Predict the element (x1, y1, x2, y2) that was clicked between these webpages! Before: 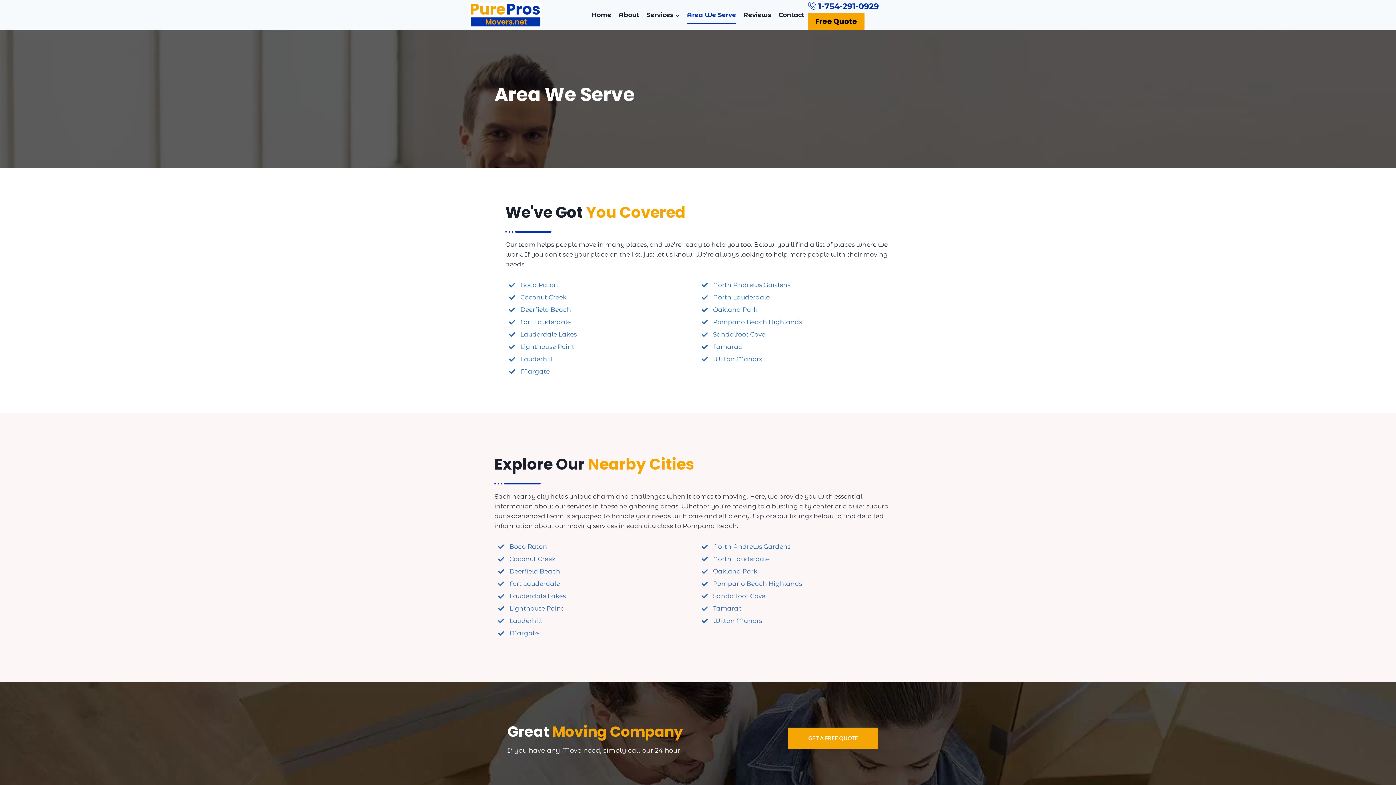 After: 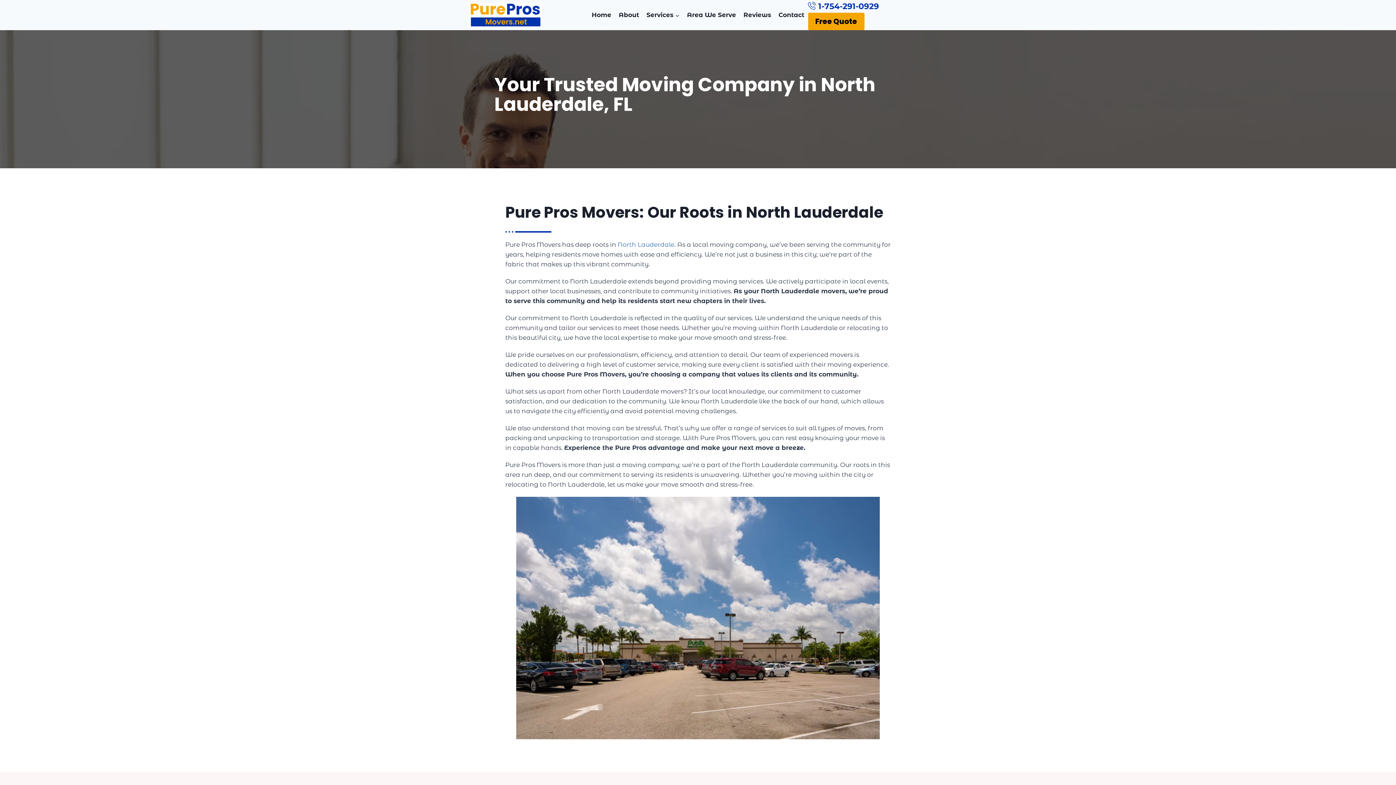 Action: label: North Lauderdale bbox: (701, 292, 887, 302)